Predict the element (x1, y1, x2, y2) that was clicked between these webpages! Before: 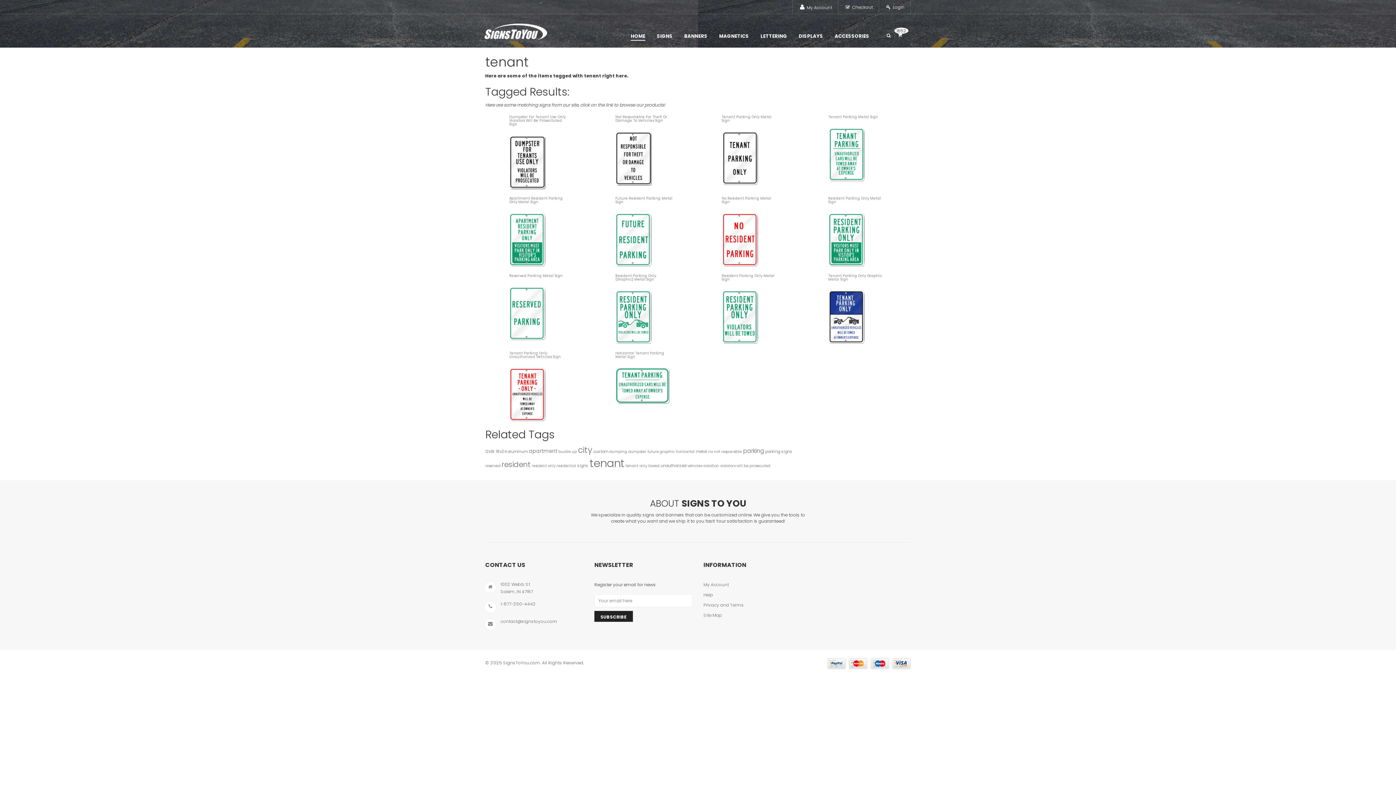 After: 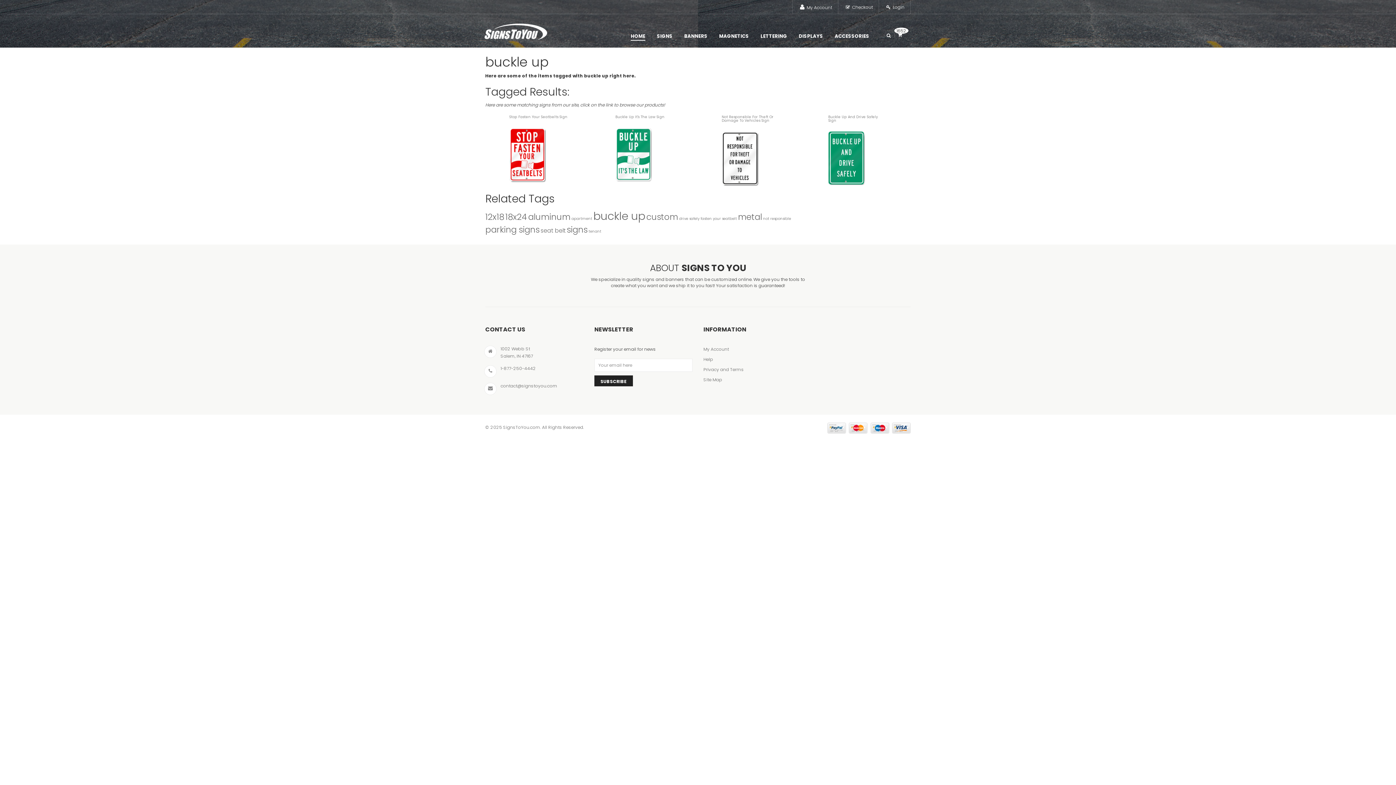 Action: bbox: (558, 449, 577, 454) label: buckle up